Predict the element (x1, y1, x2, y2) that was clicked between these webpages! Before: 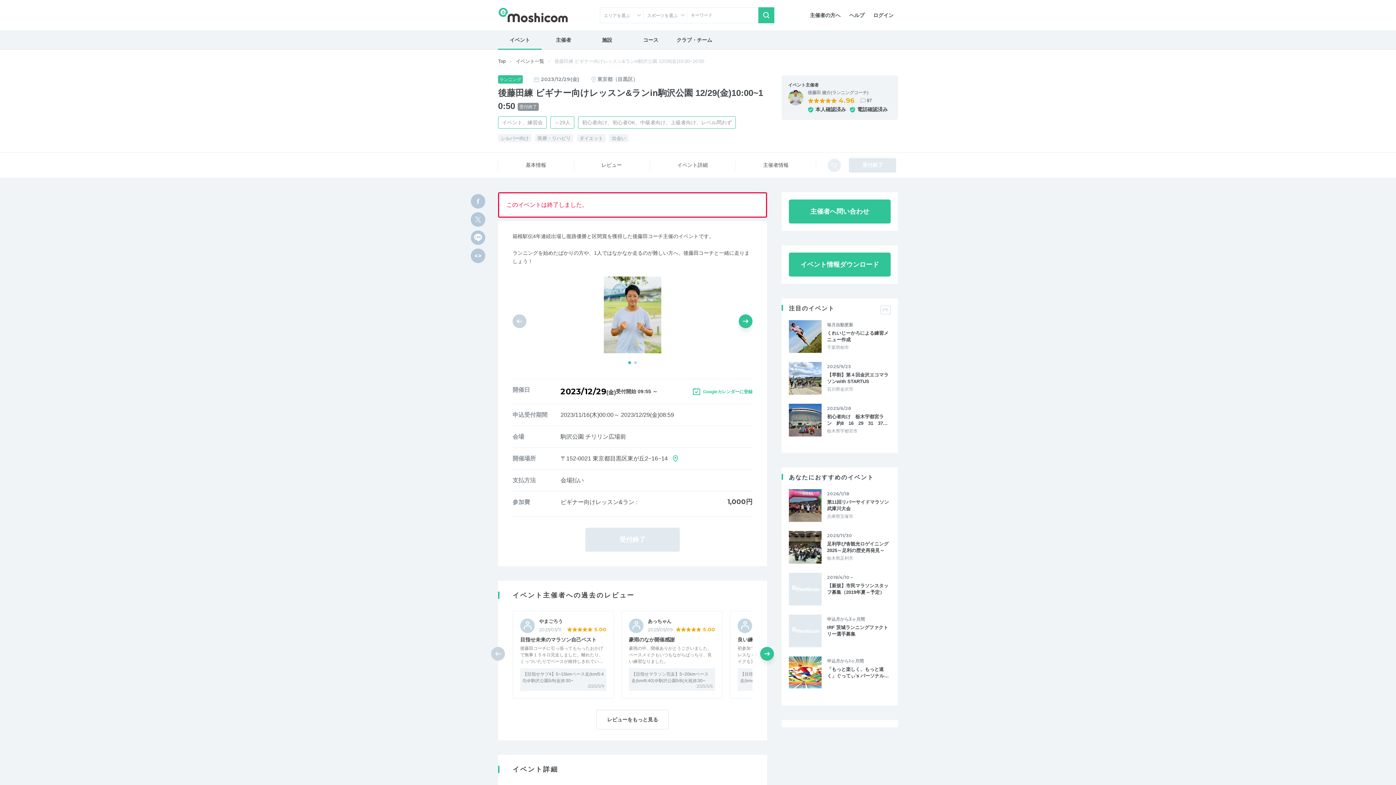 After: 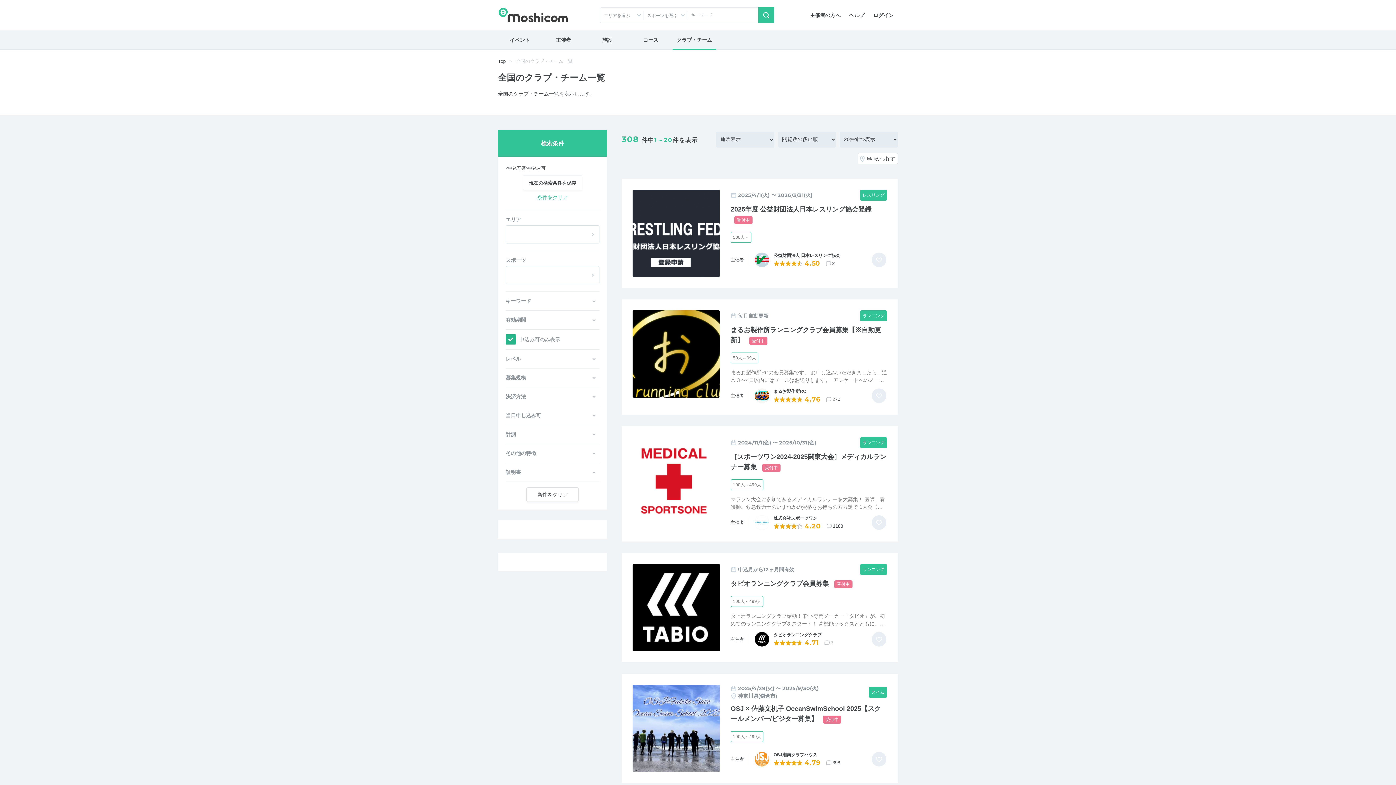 Action: bbox: (672, 30, 716, 49) label: クラブ・チーム